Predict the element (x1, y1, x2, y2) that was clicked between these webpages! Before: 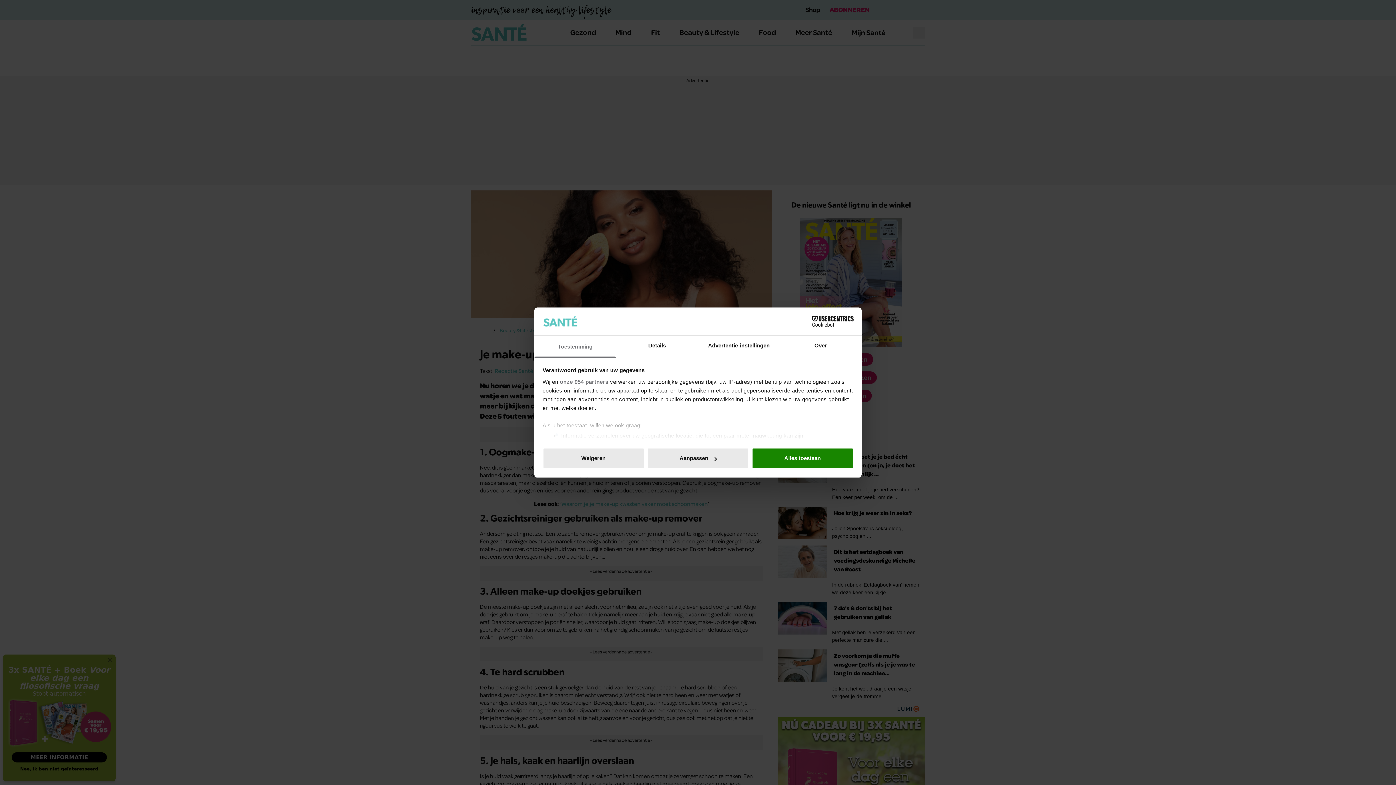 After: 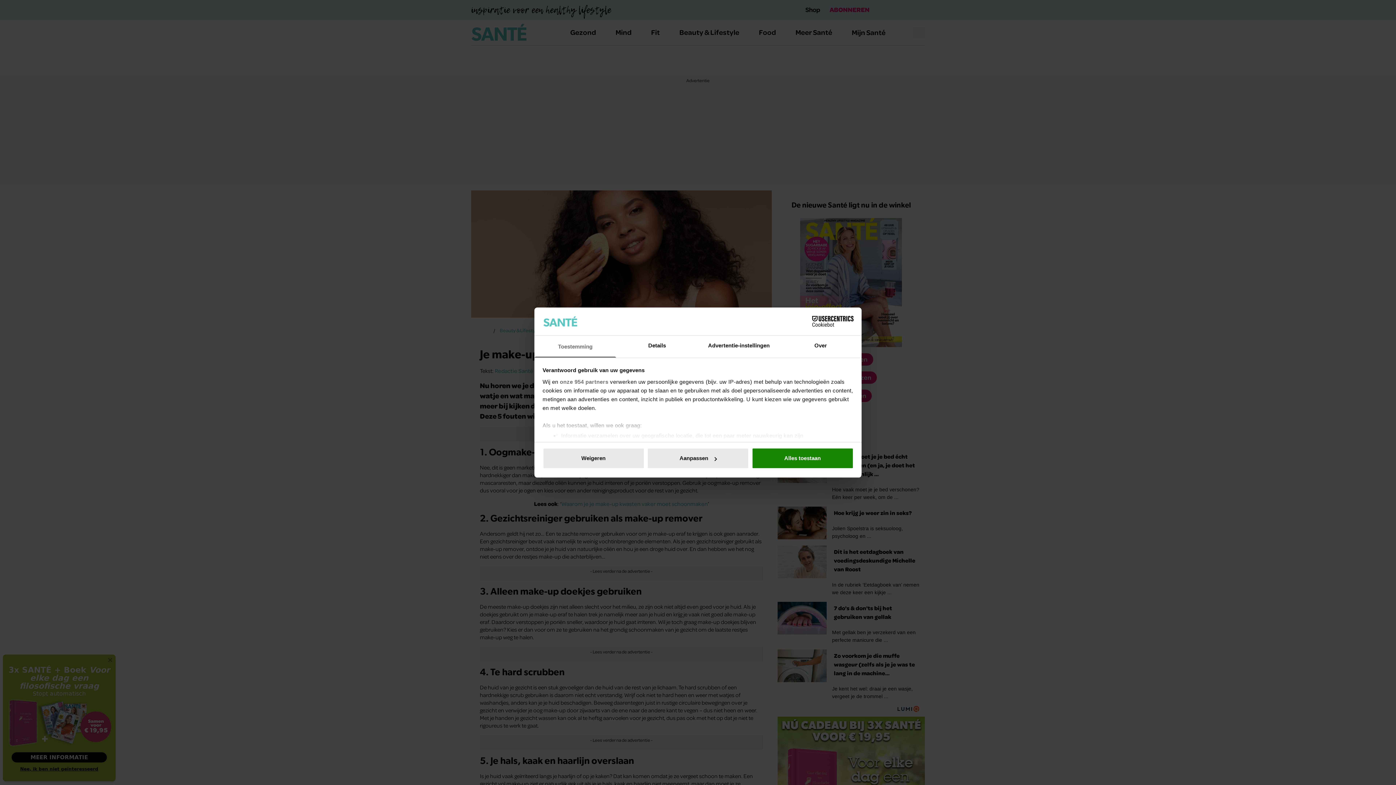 Action: label: Toestemming bbox: (534, 335, 616, 357)